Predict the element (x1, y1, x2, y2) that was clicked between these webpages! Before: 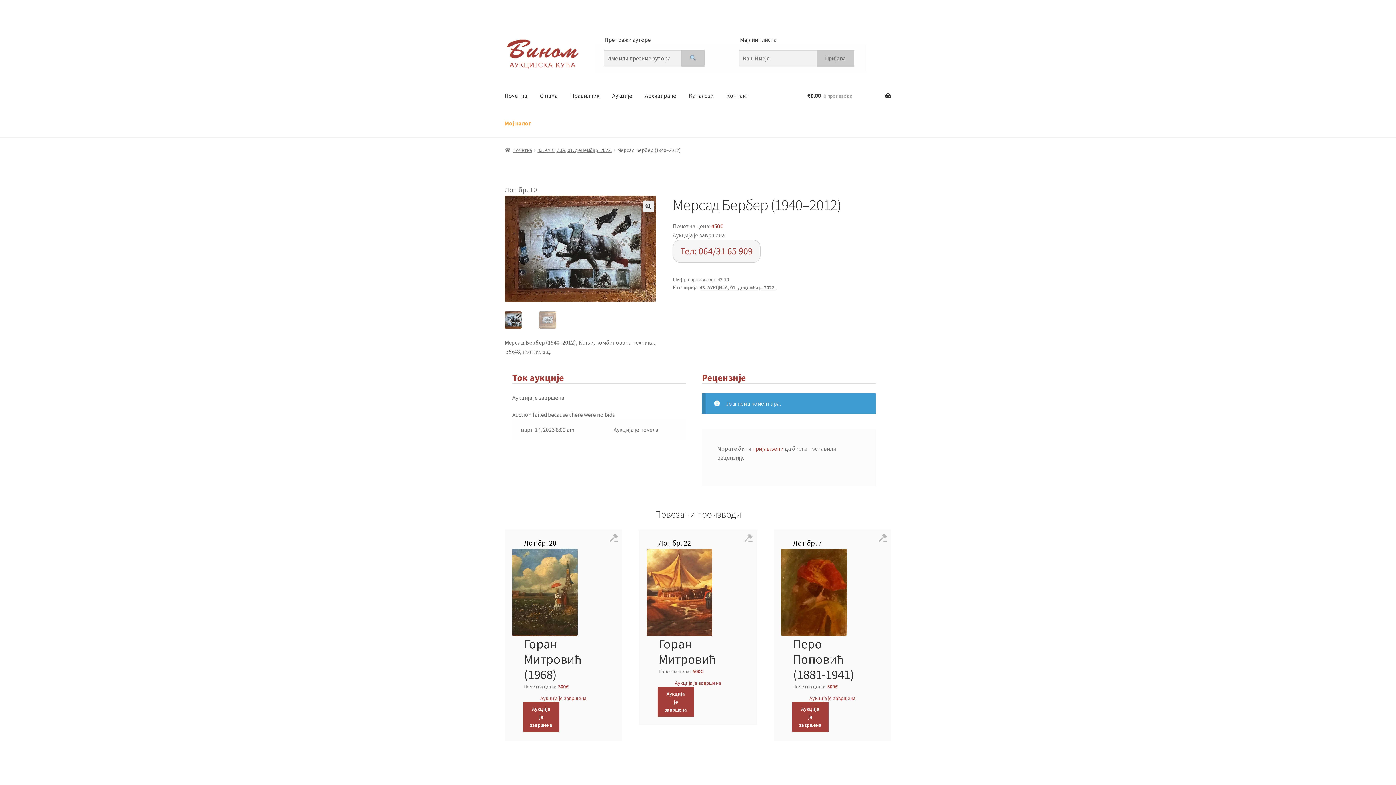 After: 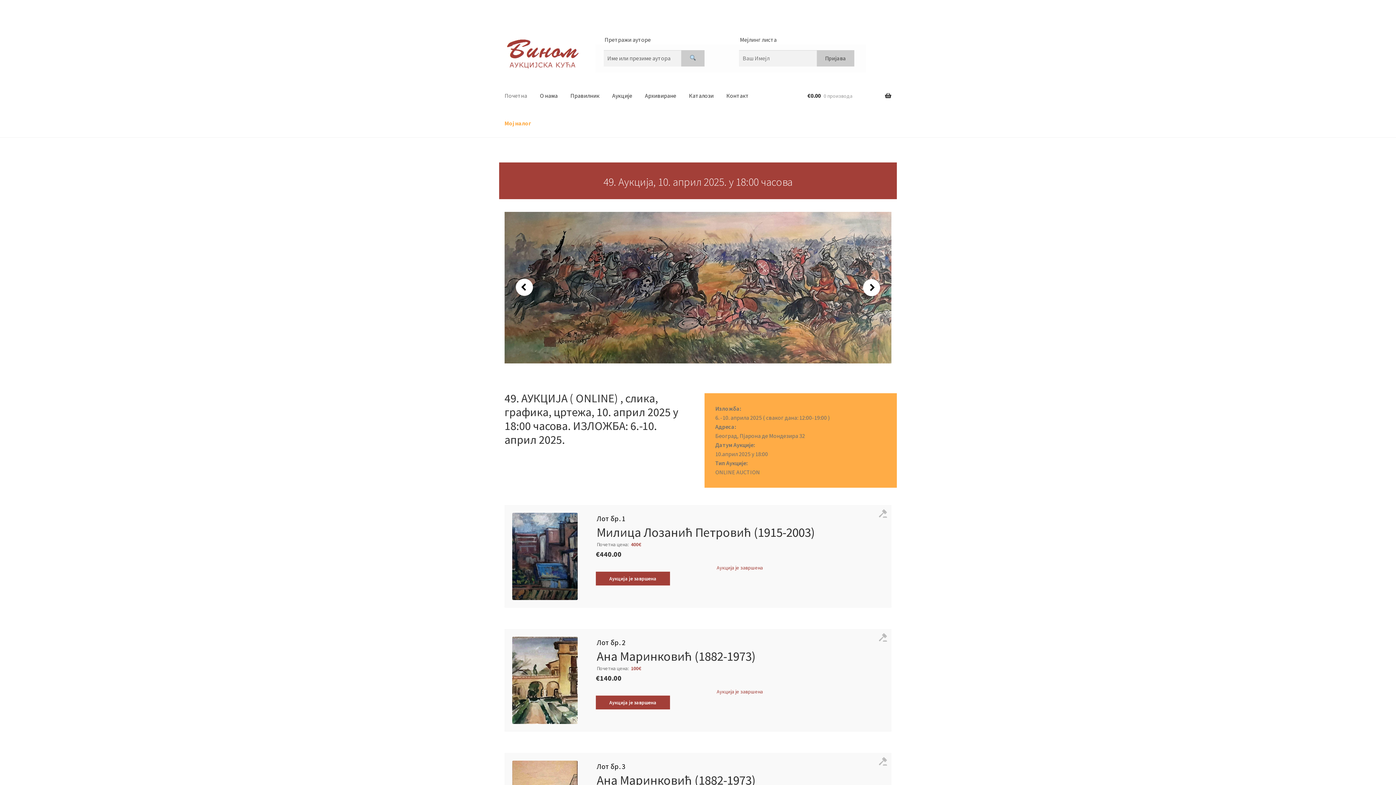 Action: bbox: (504, 33, 581, 71)